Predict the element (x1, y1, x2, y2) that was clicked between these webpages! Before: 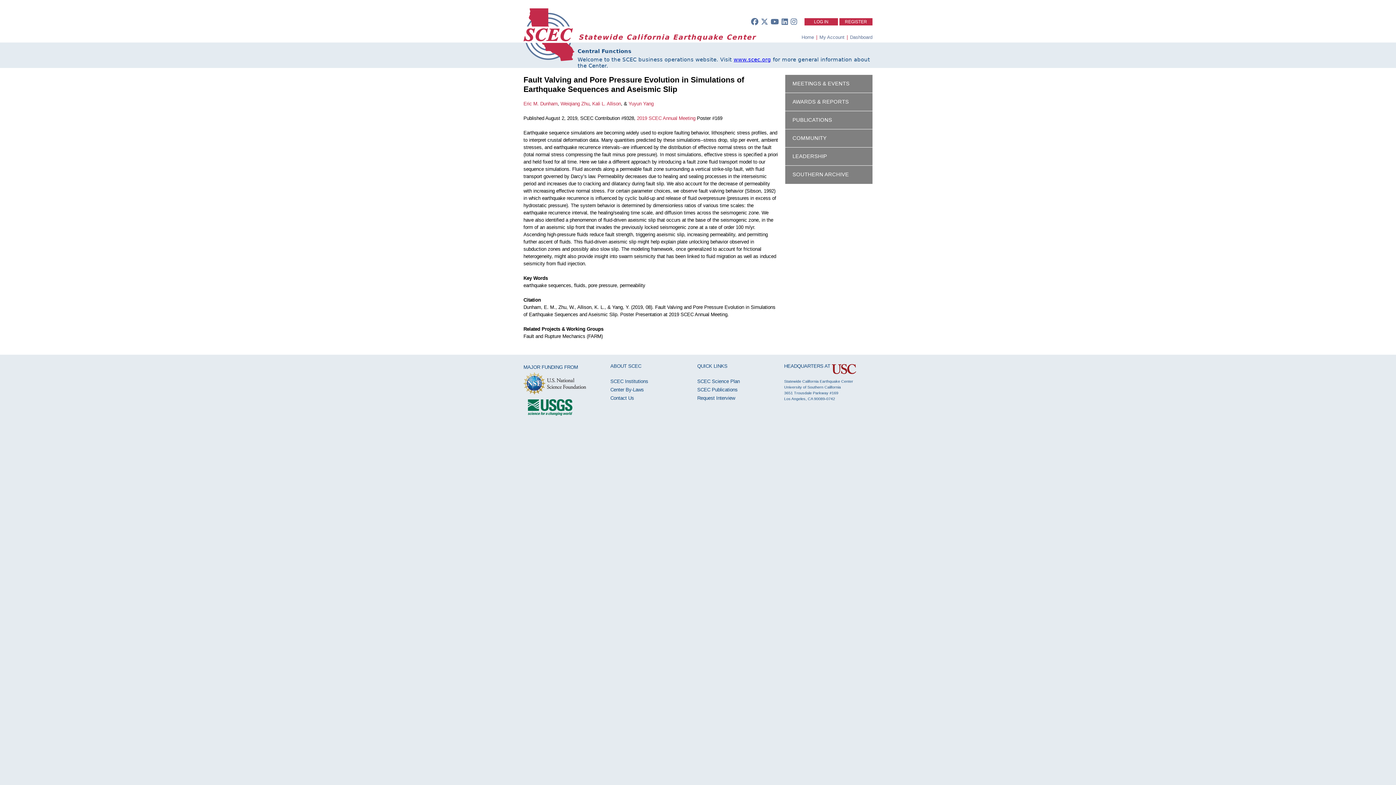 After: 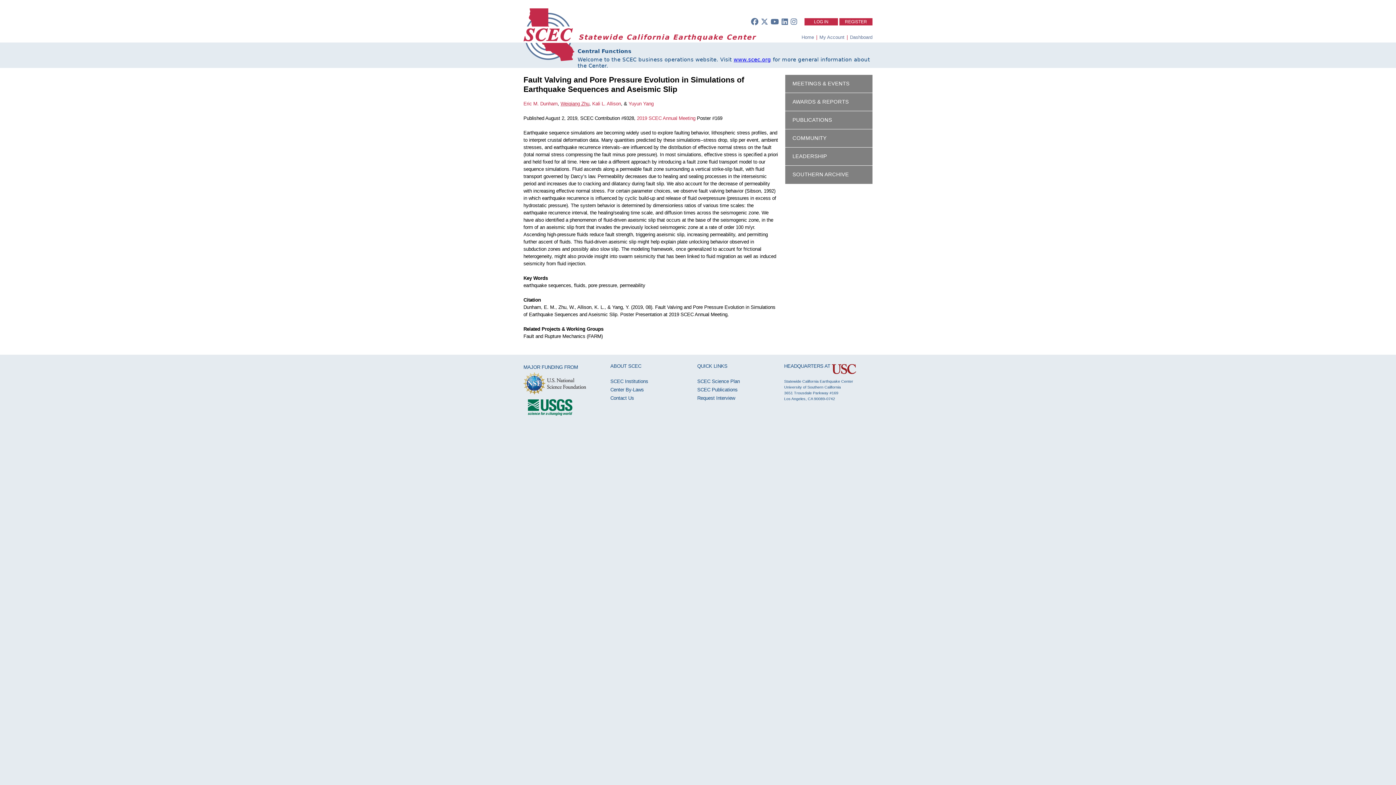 Action: label: Weiqiang Zhu bbox: (560, 101, 589, 106)